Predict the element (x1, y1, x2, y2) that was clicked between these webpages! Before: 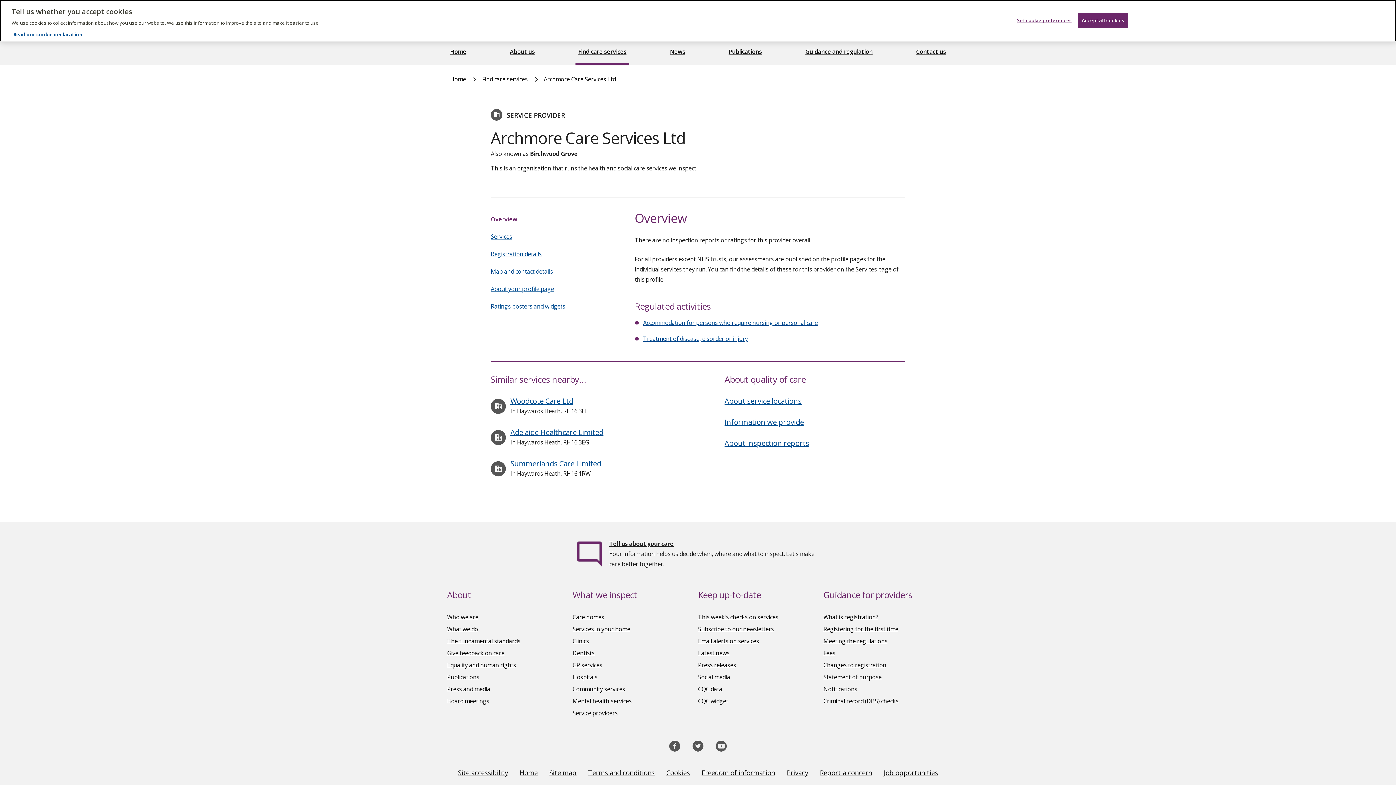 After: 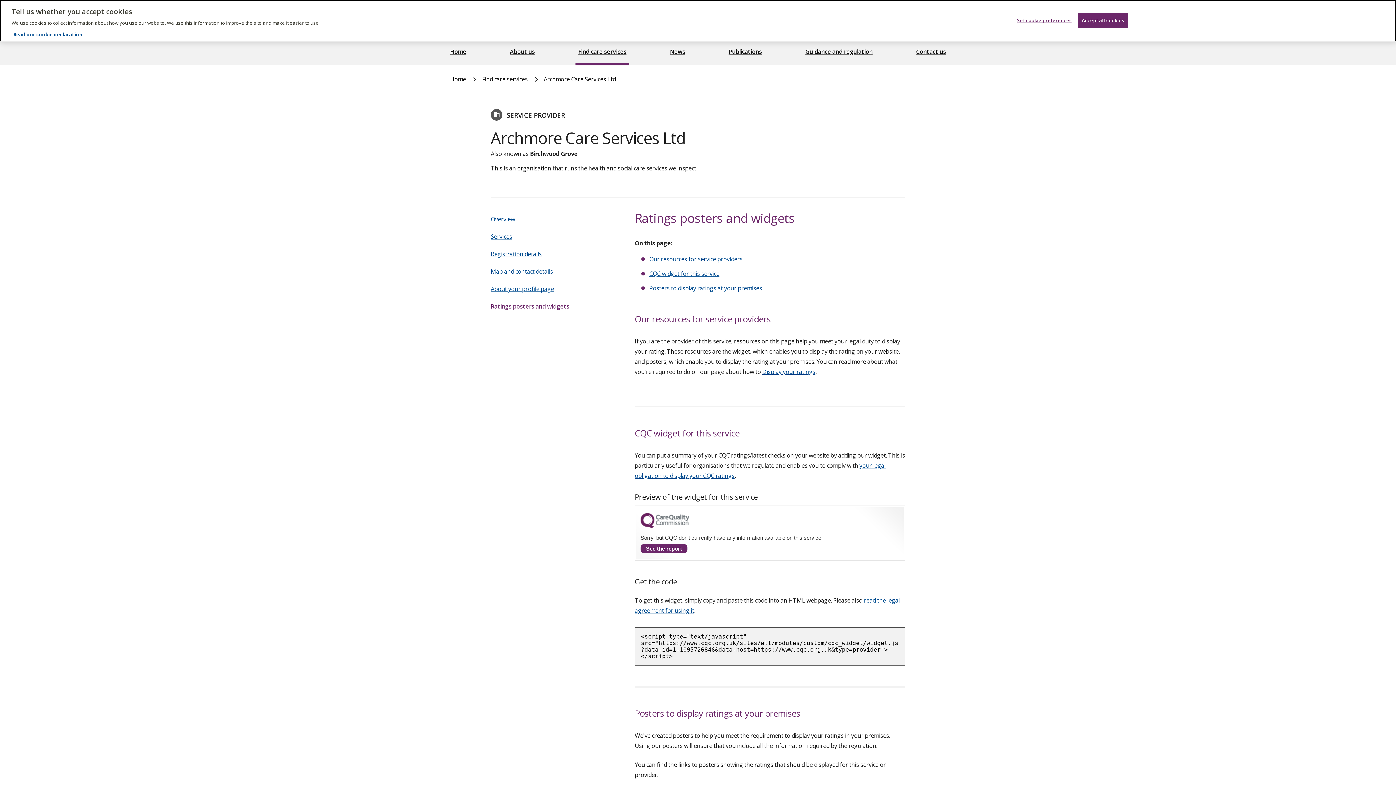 Action: label: Ratings posters and widgets bbox: (490, 302, 565, 310)